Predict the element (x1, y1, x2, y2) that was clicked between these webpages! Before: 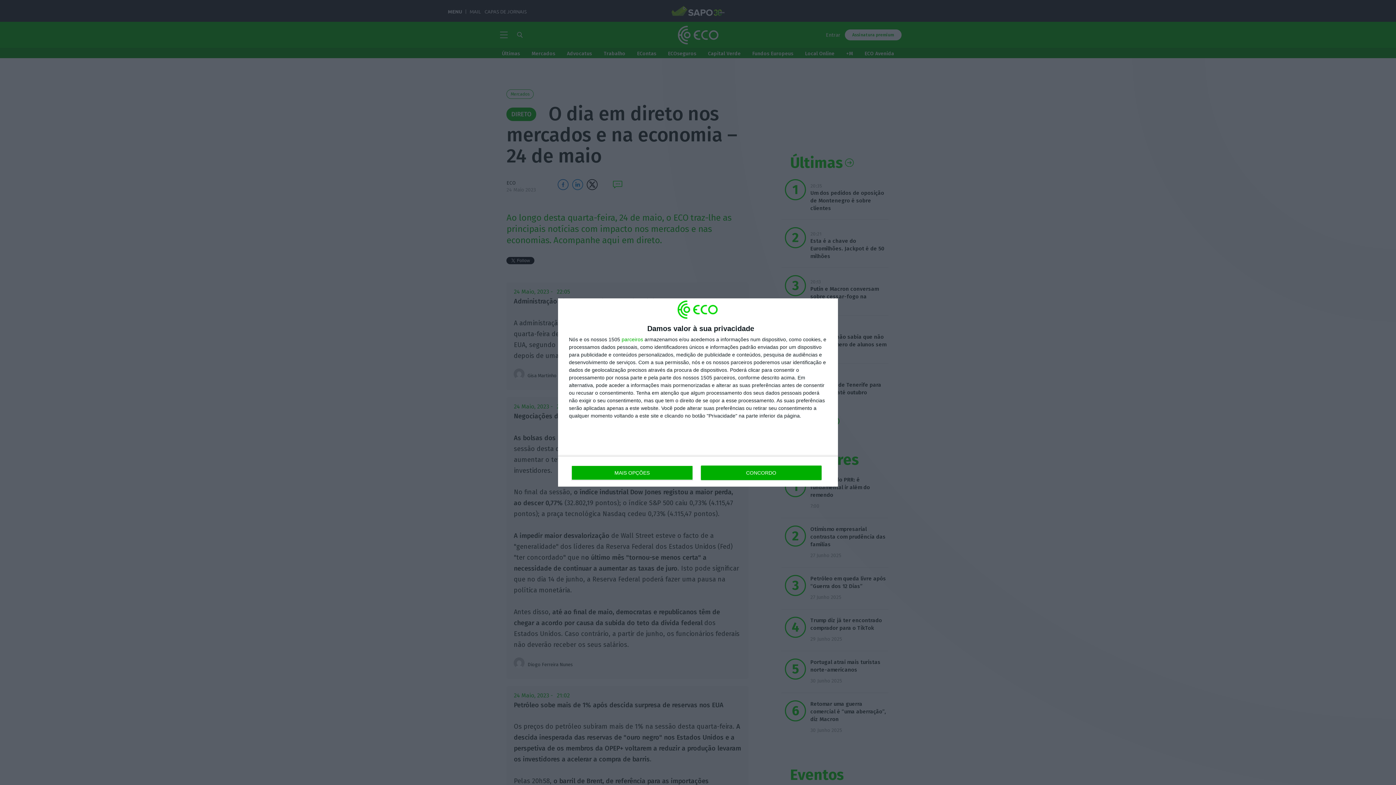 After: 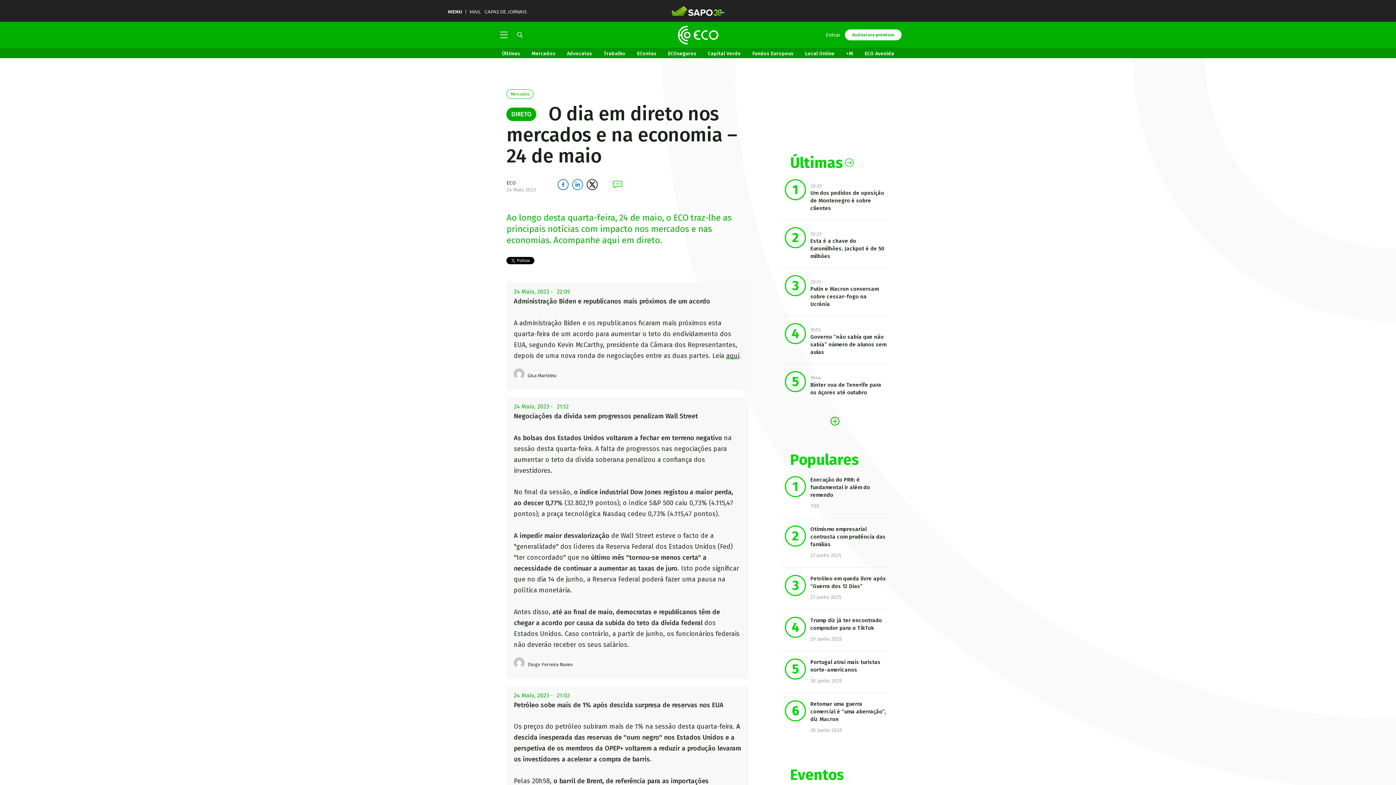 Action: label: CONCORDO bbox: (700, 465, 821, 480)